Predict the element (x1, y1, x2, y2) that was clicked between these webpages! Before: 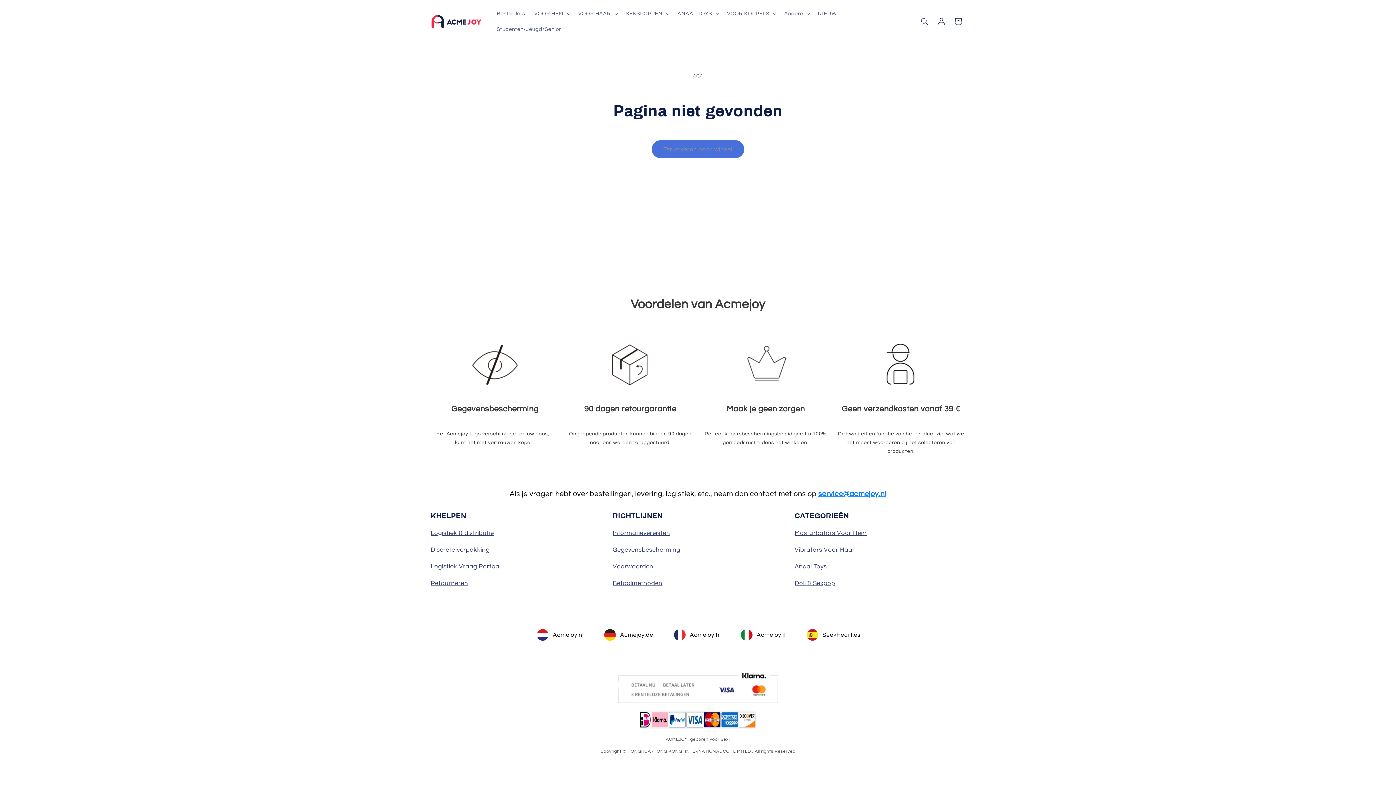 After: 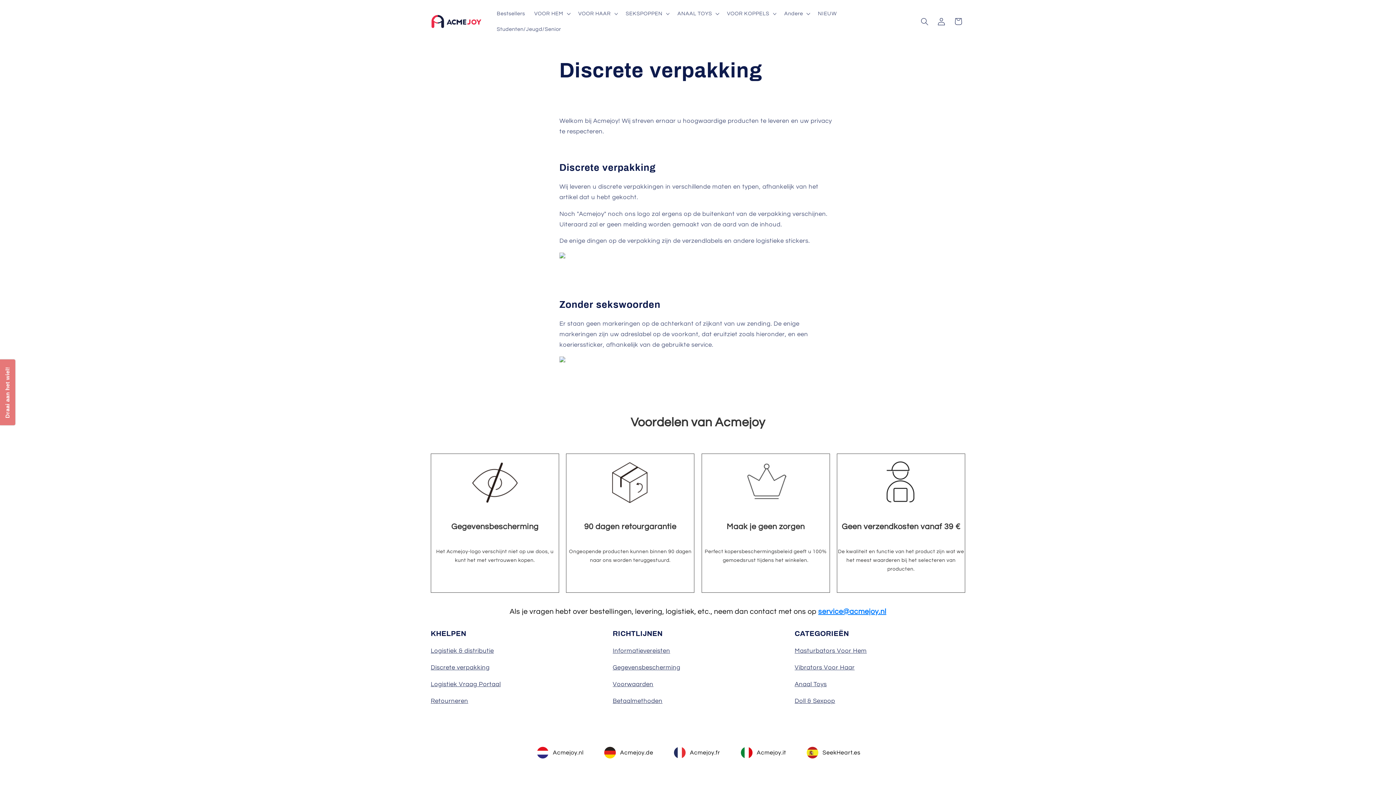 Action: label: Discrete verpakking bbox: (430, 546, 489, 553)